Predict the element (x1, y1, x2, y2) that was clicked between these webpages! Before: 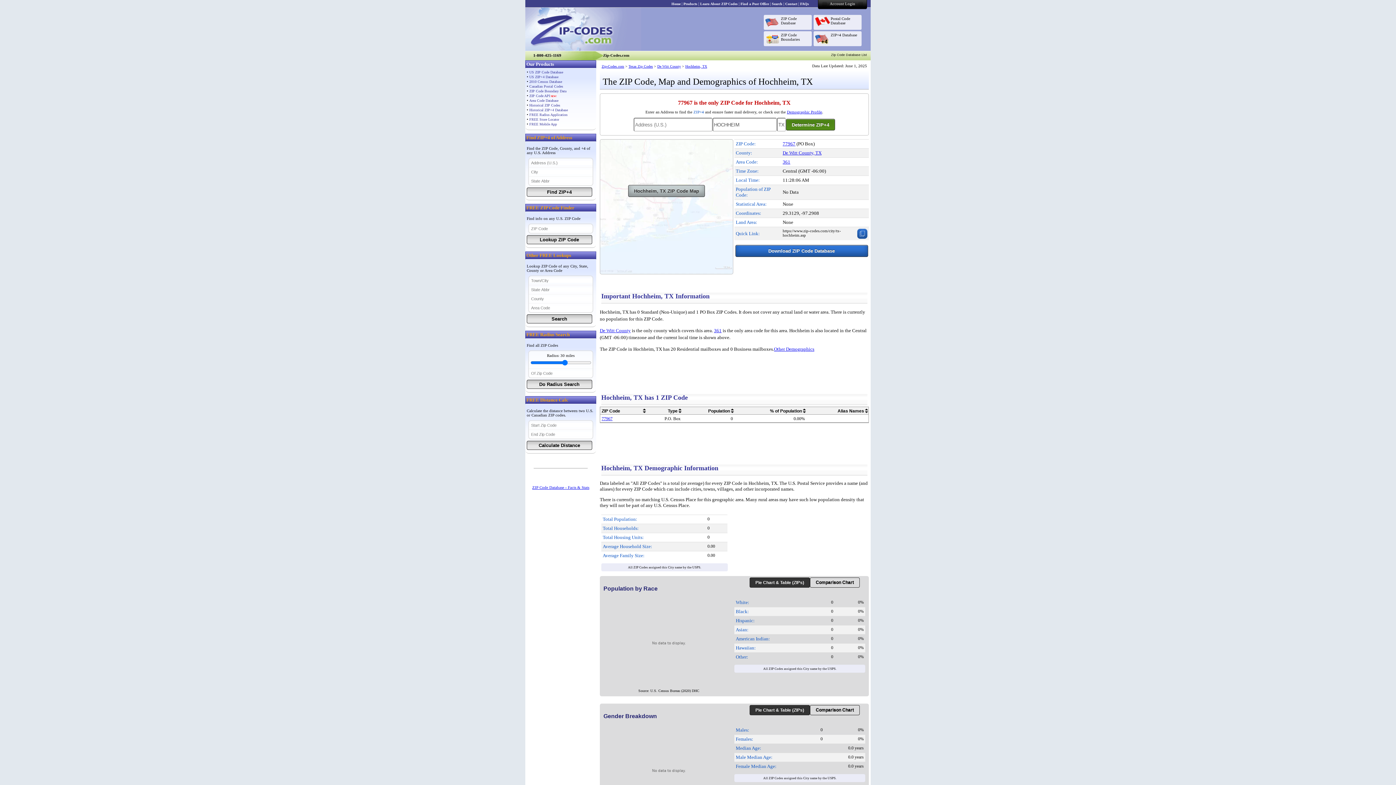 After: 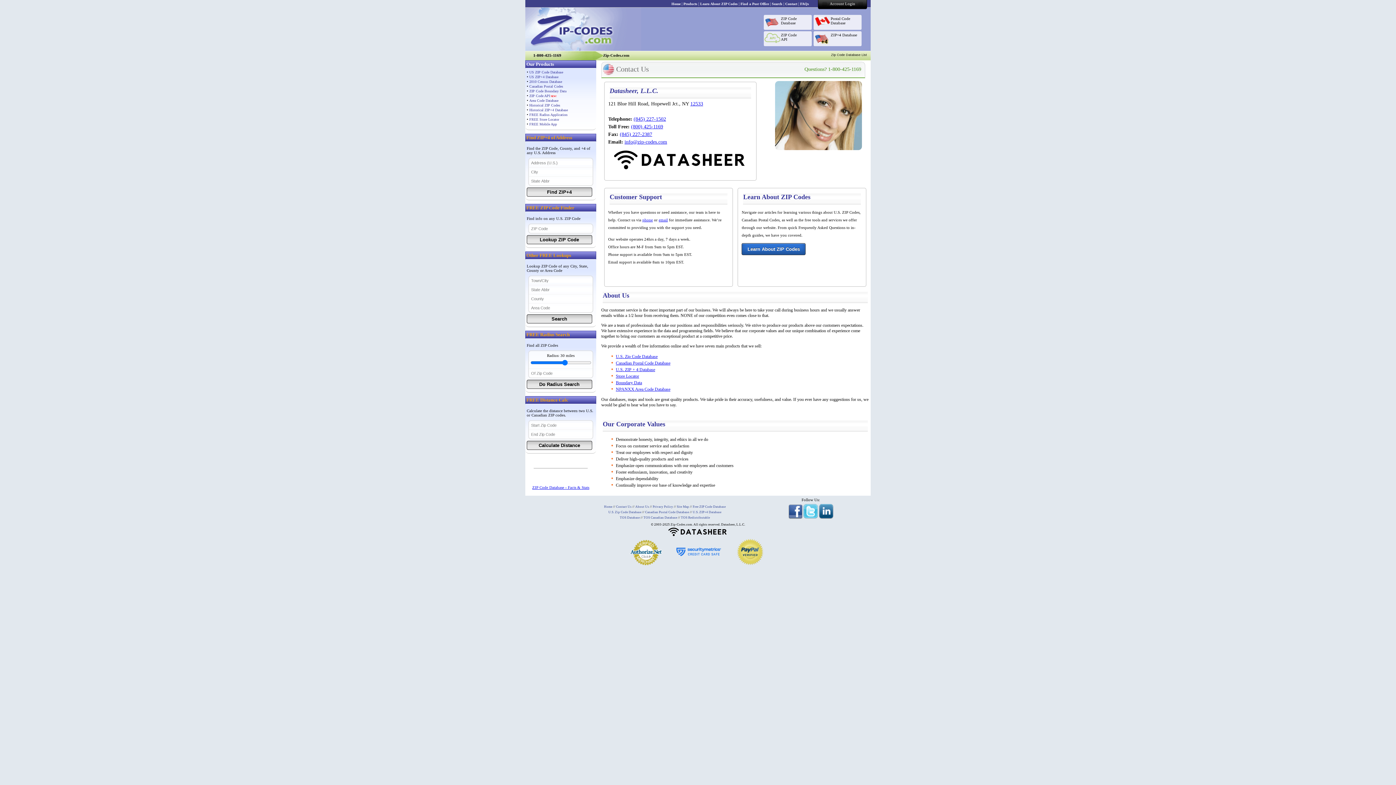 Action: bbox: (785, 1, 797, 5) label: Contact